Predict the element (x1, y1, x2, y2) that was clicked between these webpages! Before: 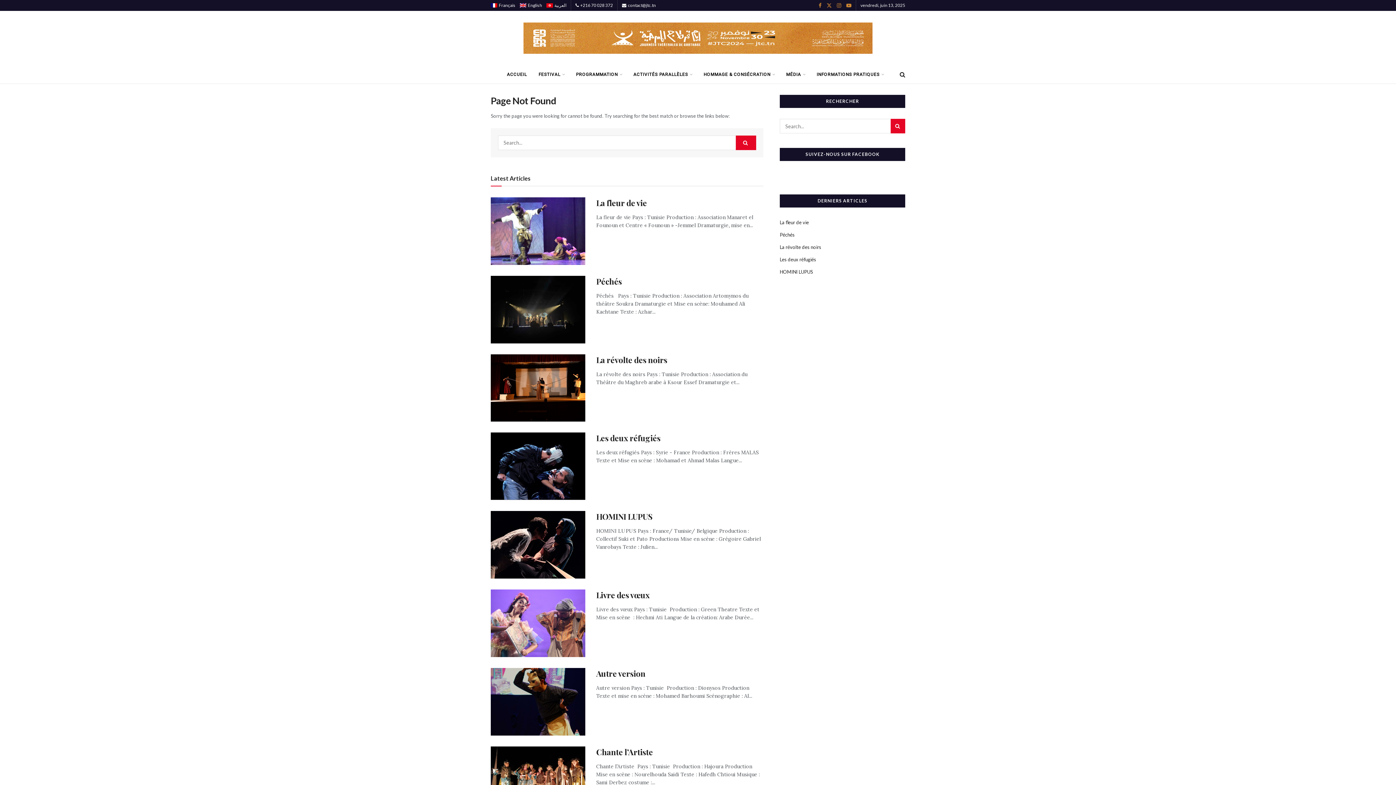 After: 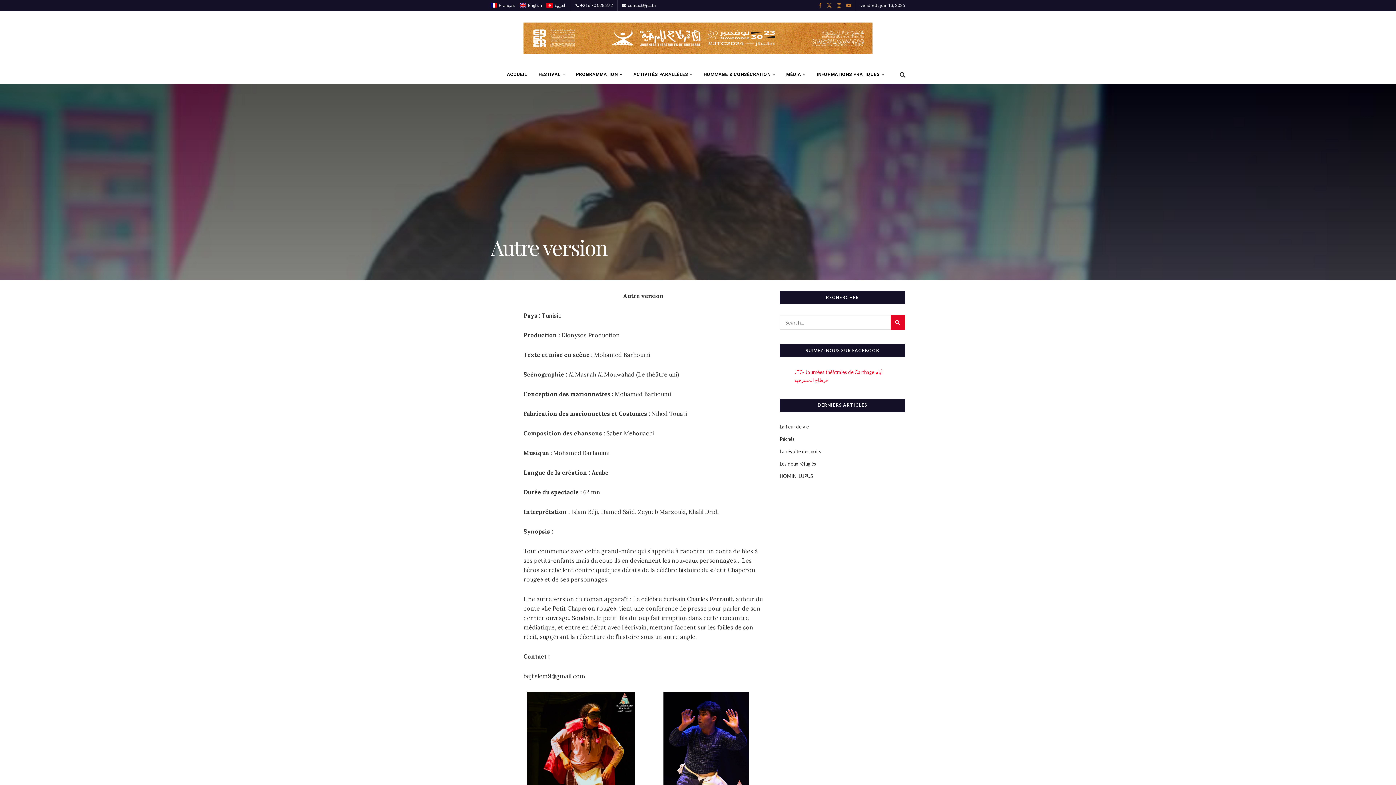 Action: label: Autre version bbox: (596, 668, 645, 679)